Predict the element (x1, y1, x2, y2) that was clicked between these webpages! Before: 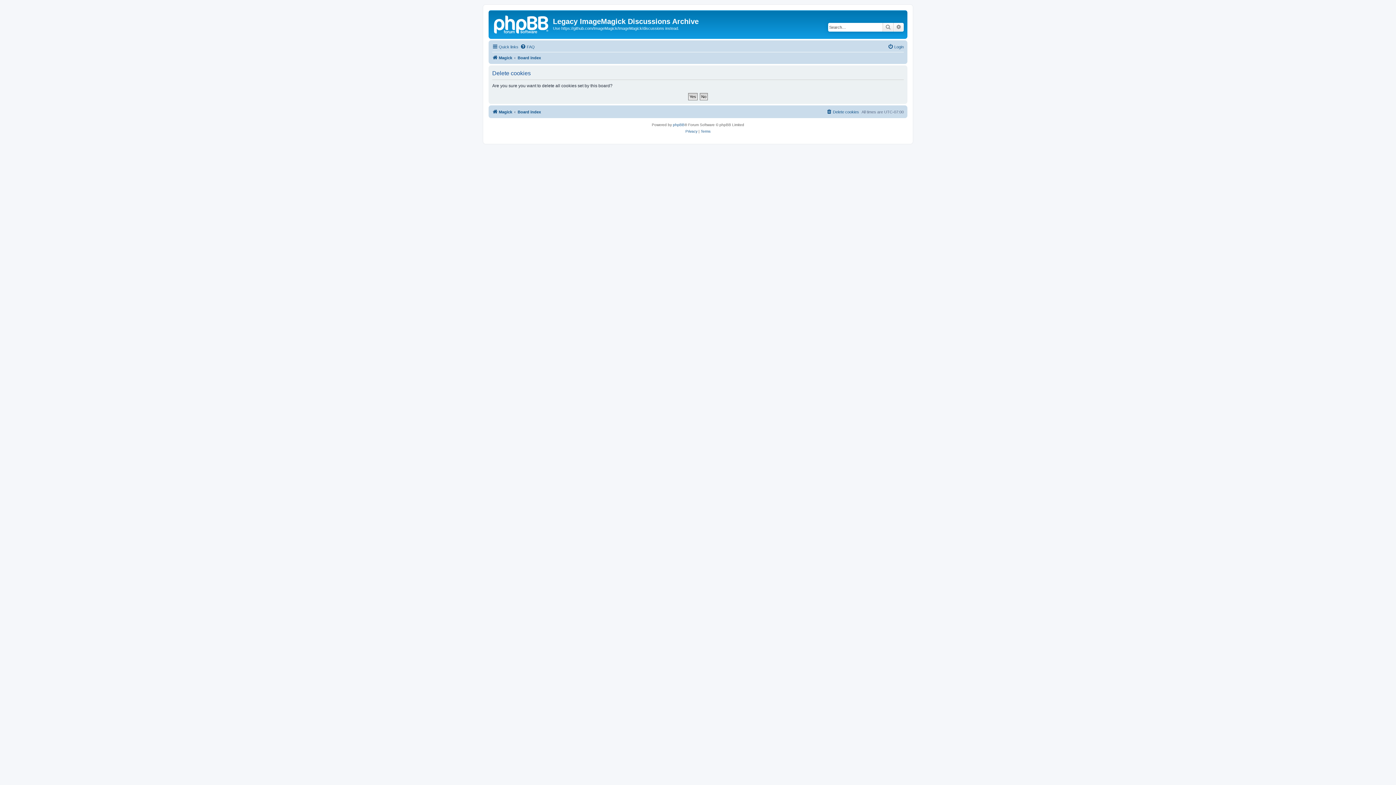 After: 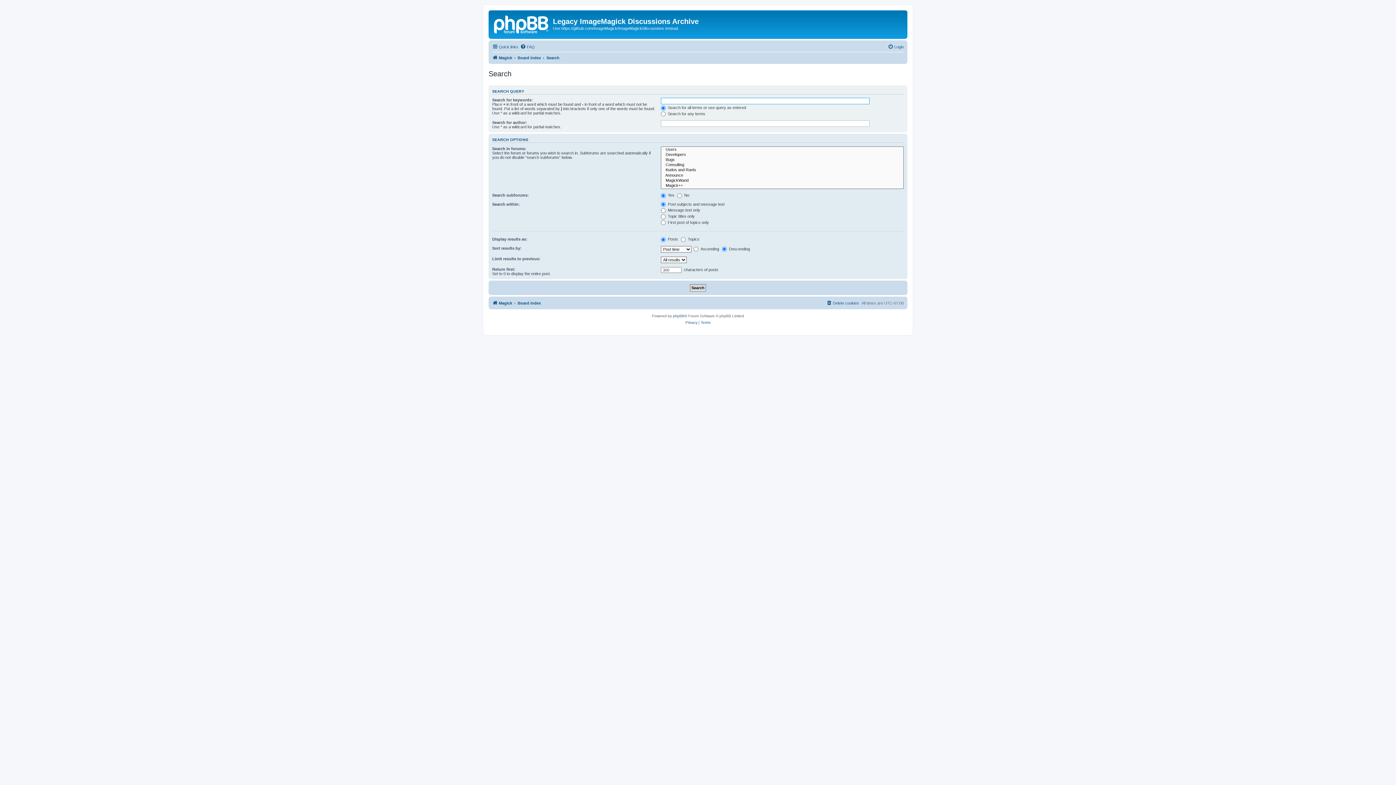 Action: label: Advanced search bbox: (893, 22, 904, 31)